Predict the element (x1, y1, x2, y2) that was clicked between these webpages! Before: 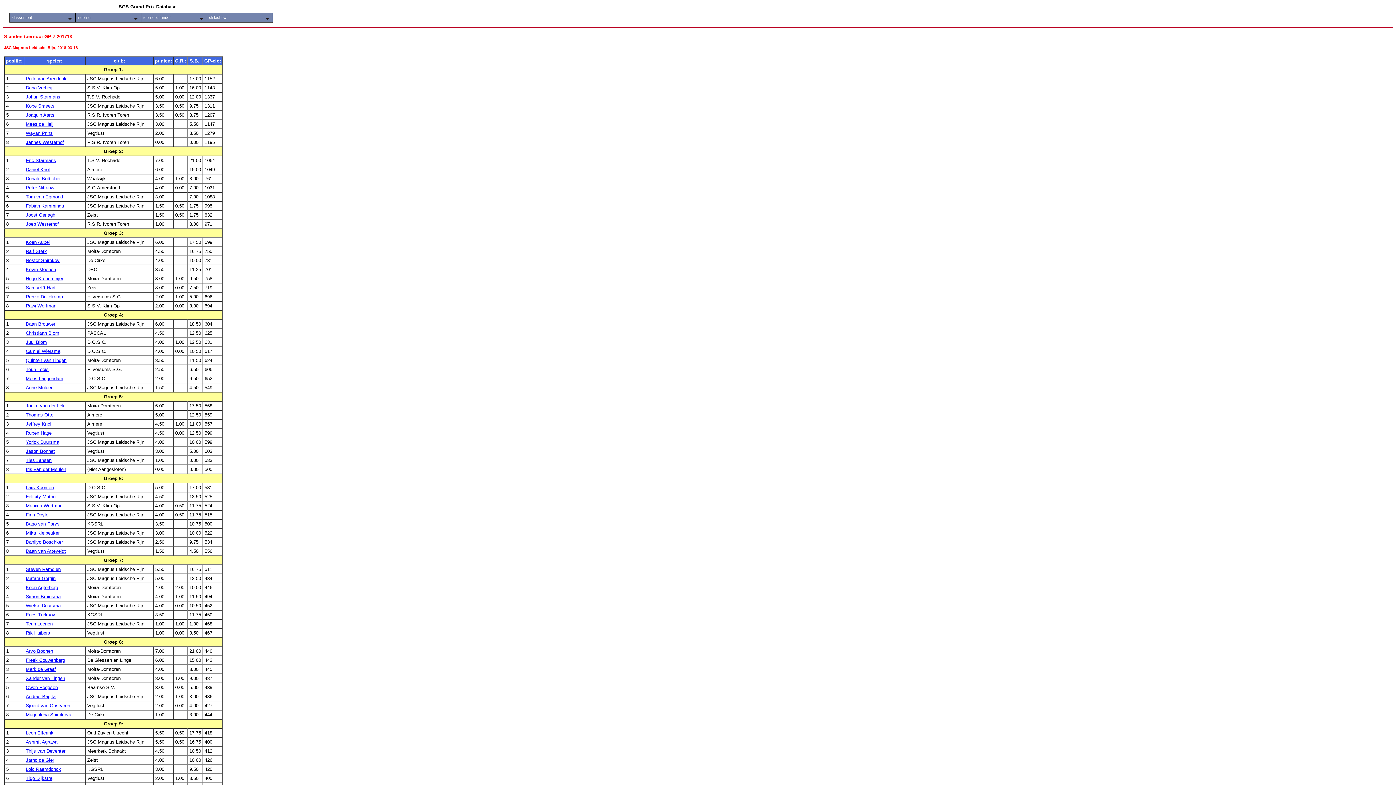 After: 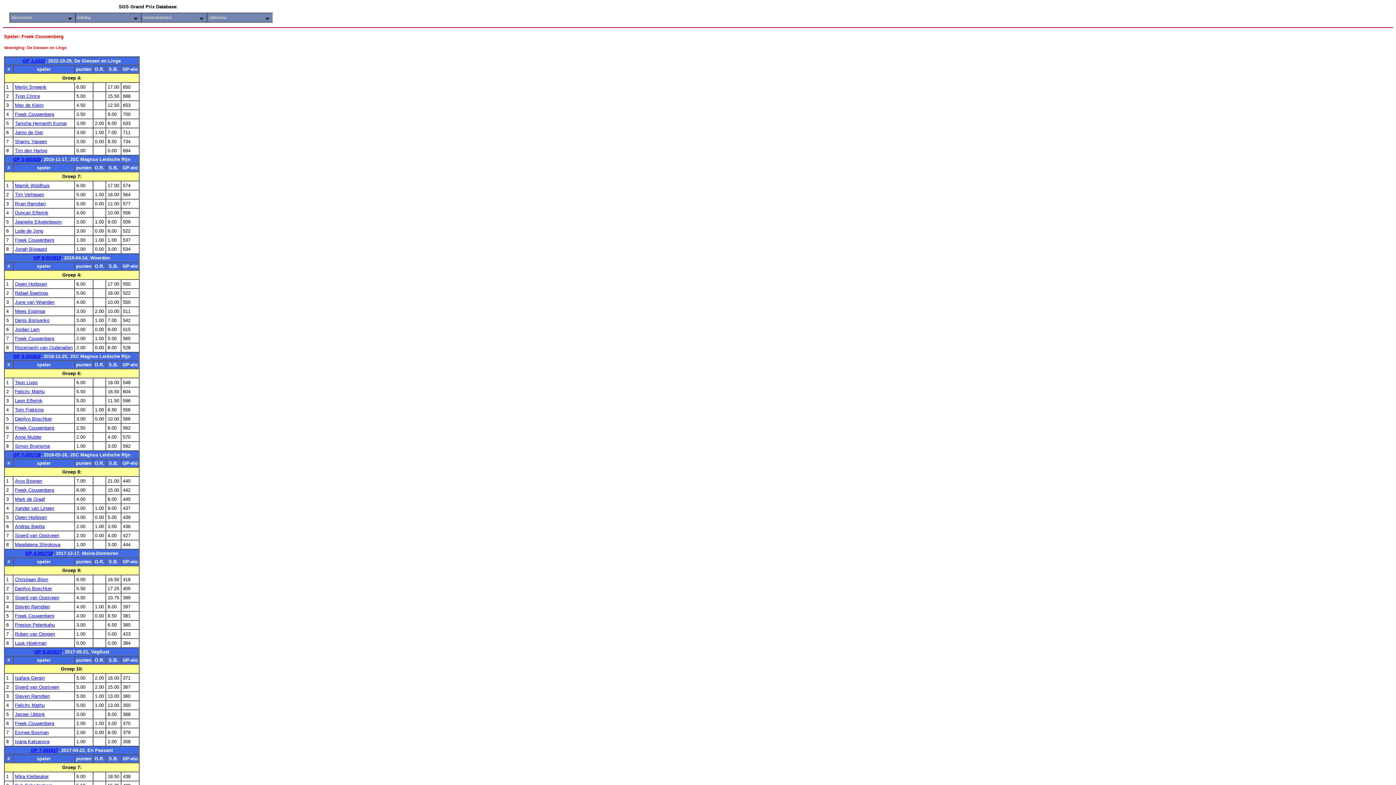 Action: bbox: (25, 657, 65, 663) label: Freek Couwenberg